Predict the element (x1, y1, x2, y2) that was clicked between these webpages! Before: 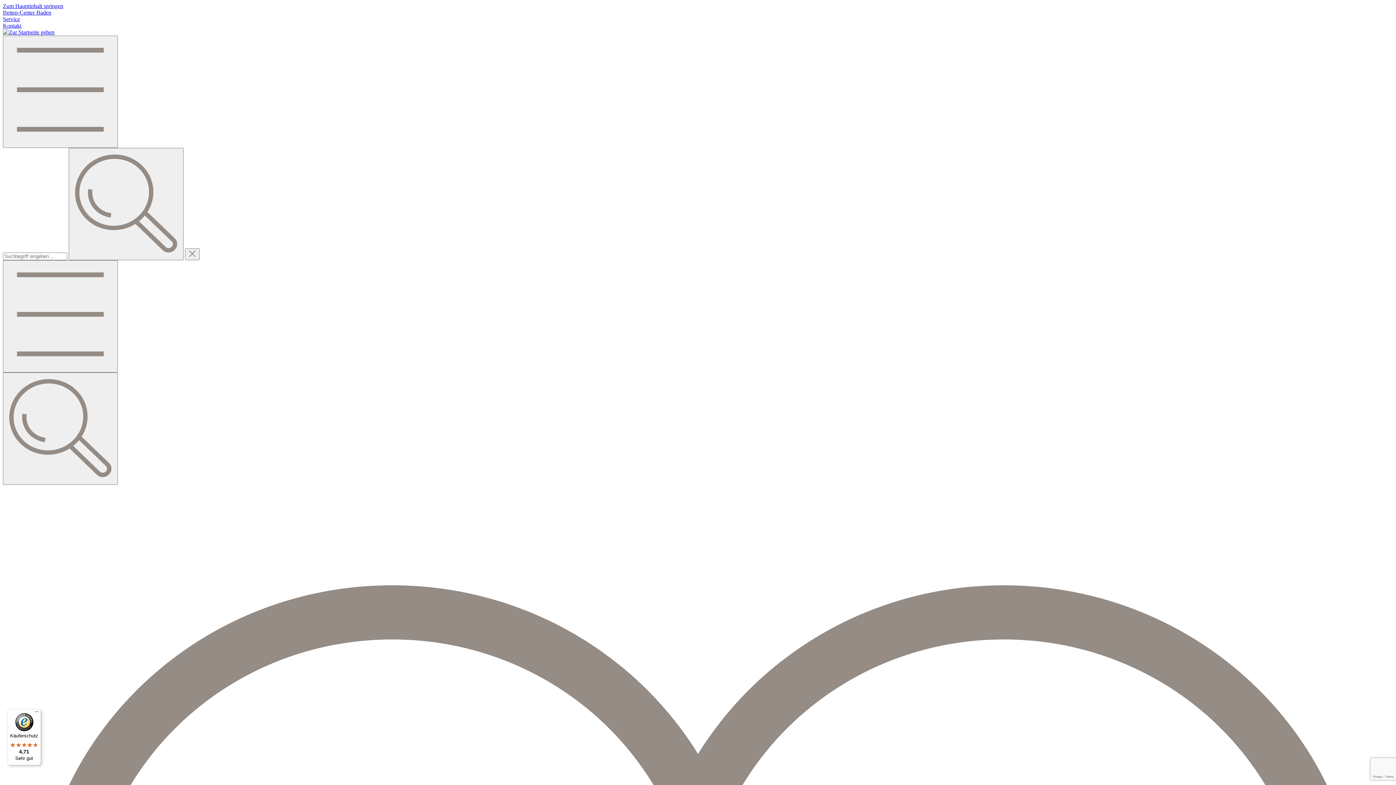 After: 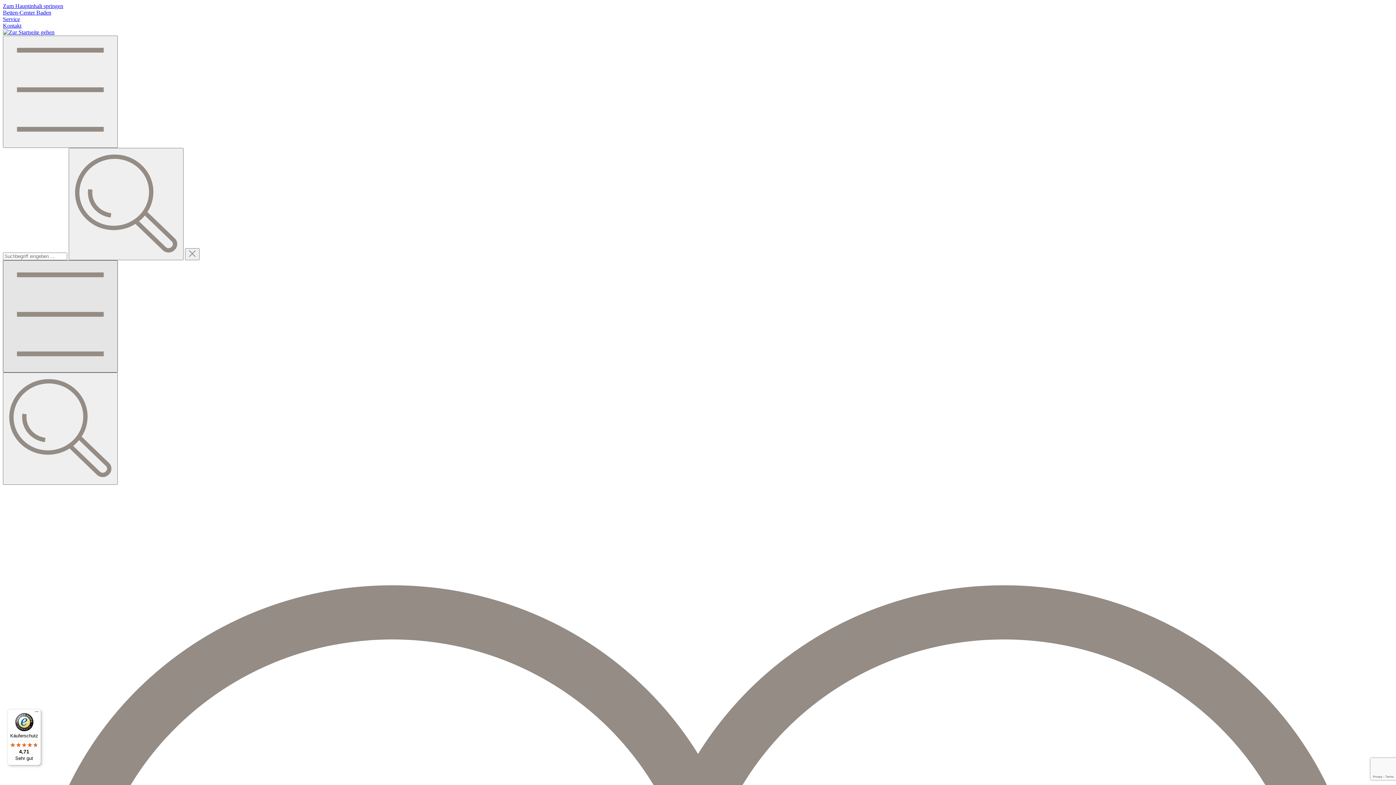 Action: label: Menü bbox: (2, 260, 117, 372)